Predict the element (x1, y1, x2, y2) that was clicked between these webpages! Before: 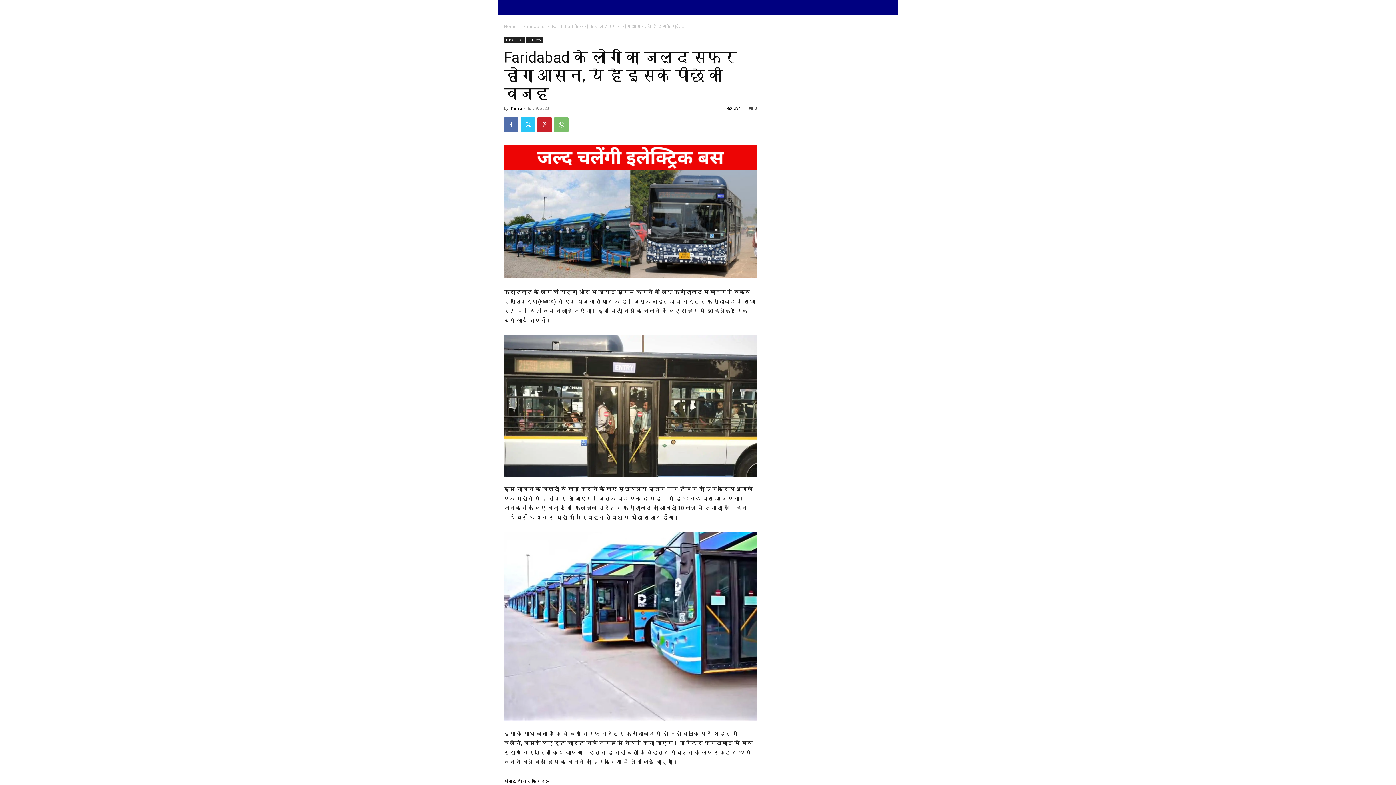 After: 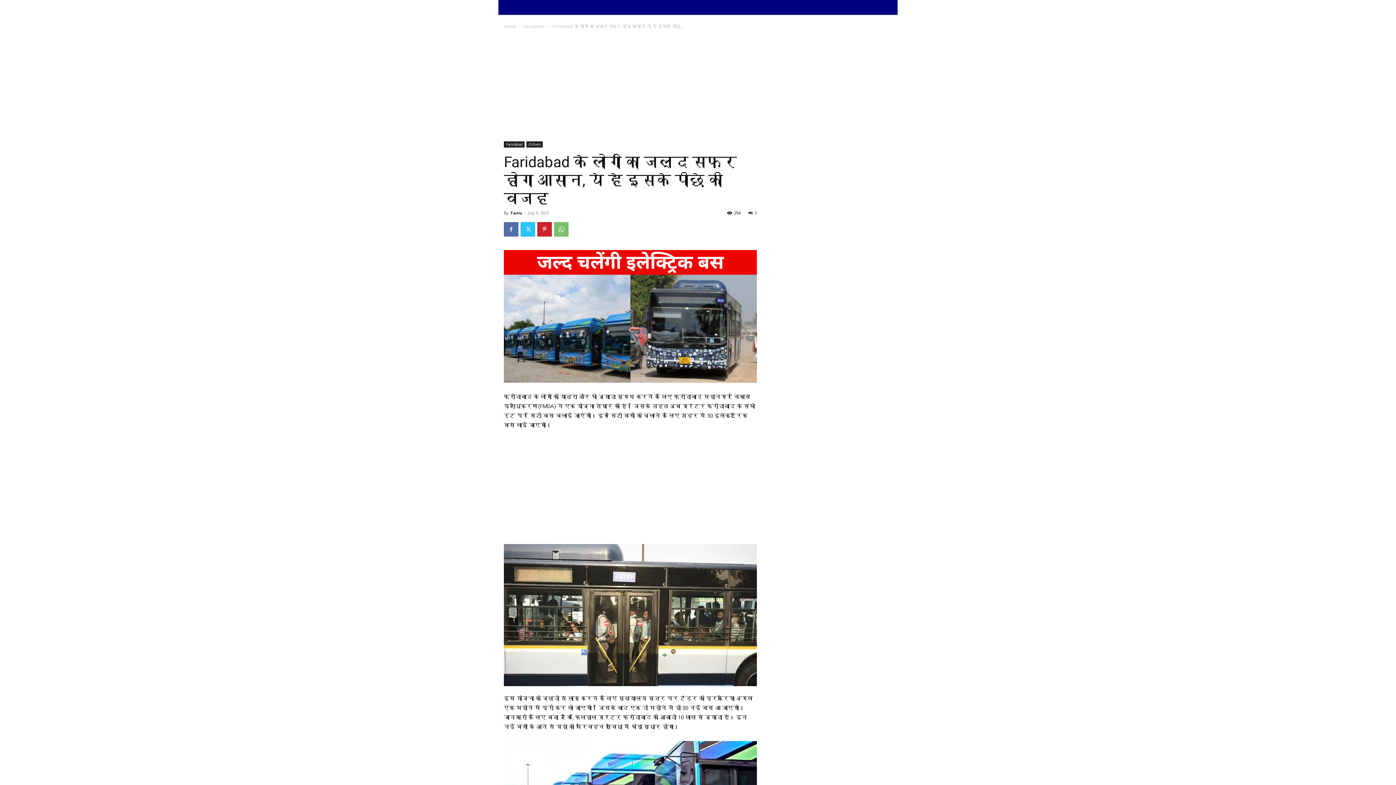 Action: label: Faridabad bbox: (504, 36, 524, 42)